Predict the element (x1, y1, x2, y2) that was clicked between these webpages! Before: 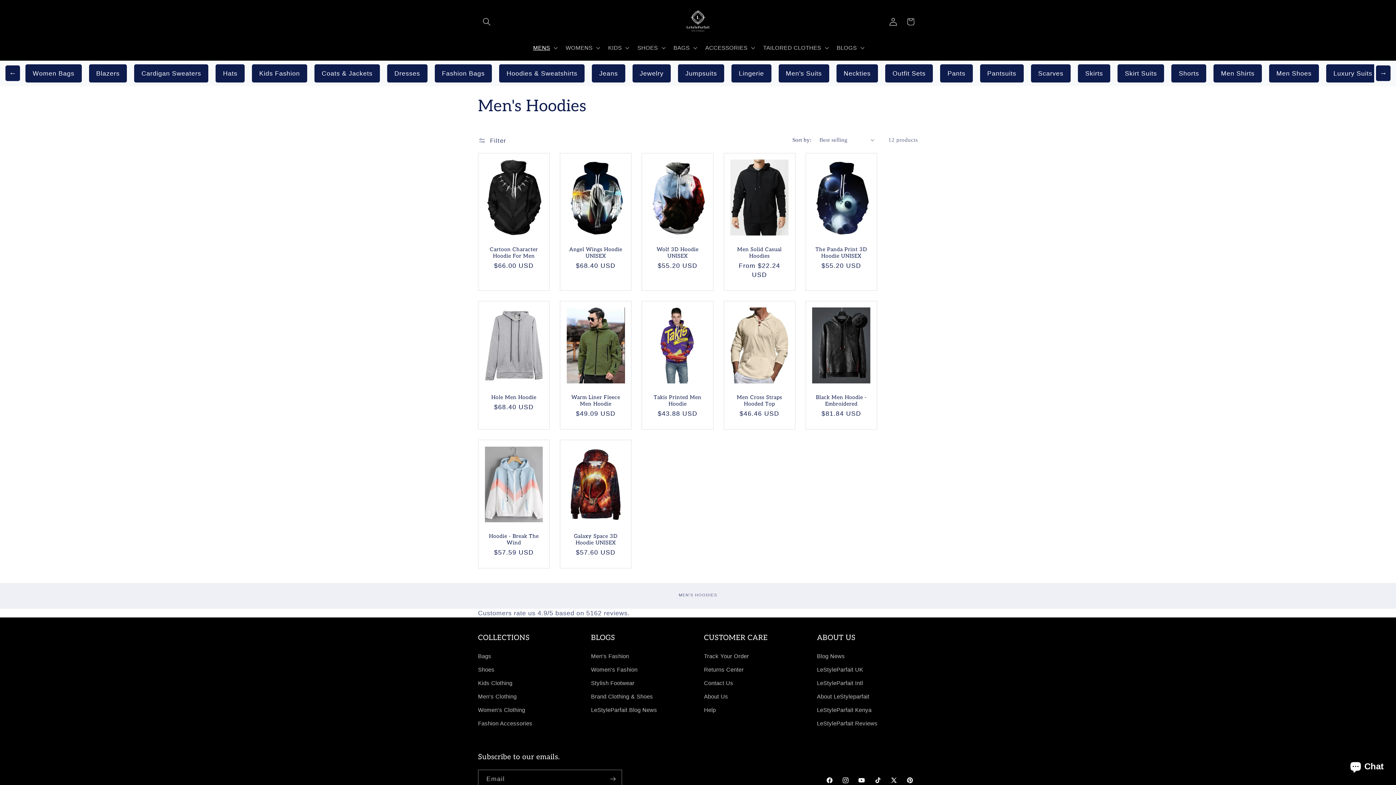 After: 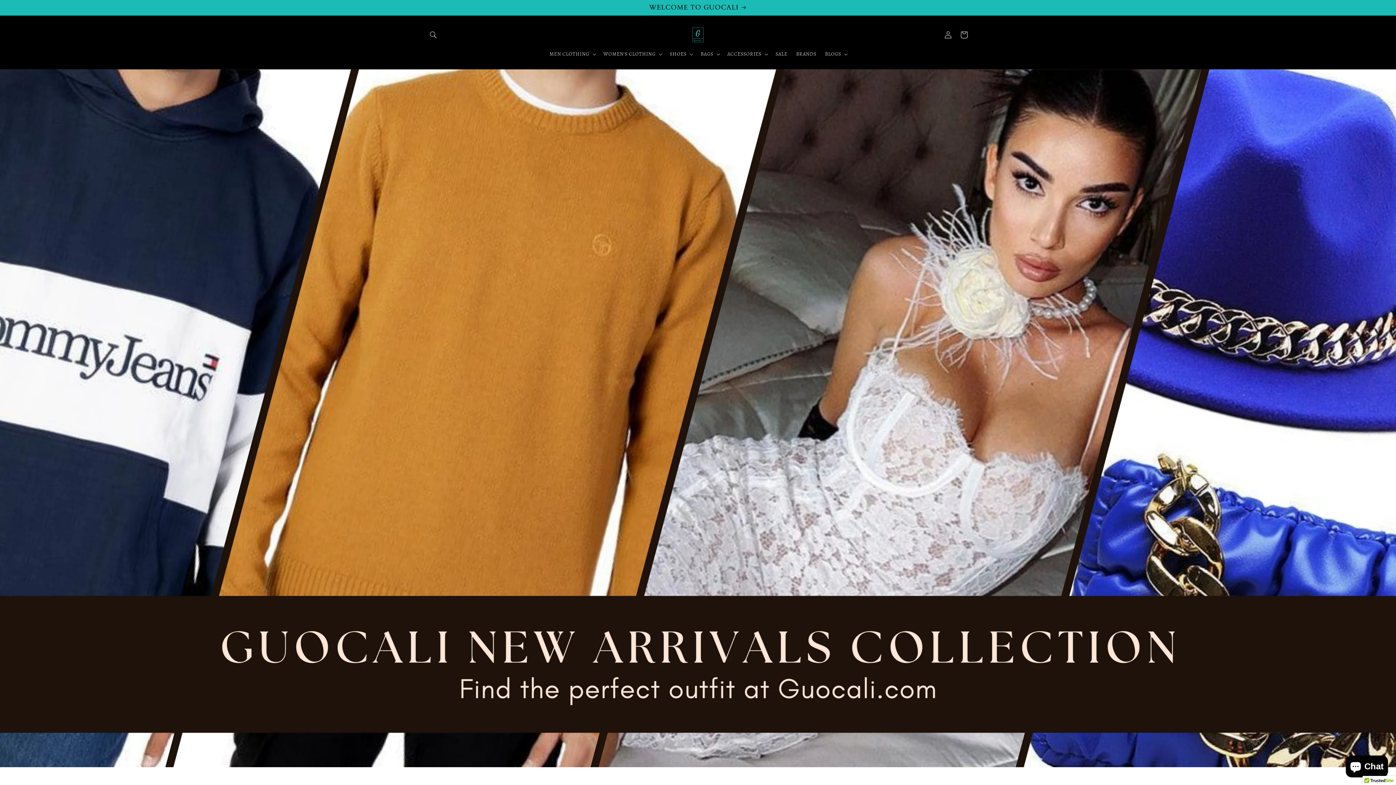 Action: bbox: (591, 690, 653, 703) label: Brand Clothing & Shoes